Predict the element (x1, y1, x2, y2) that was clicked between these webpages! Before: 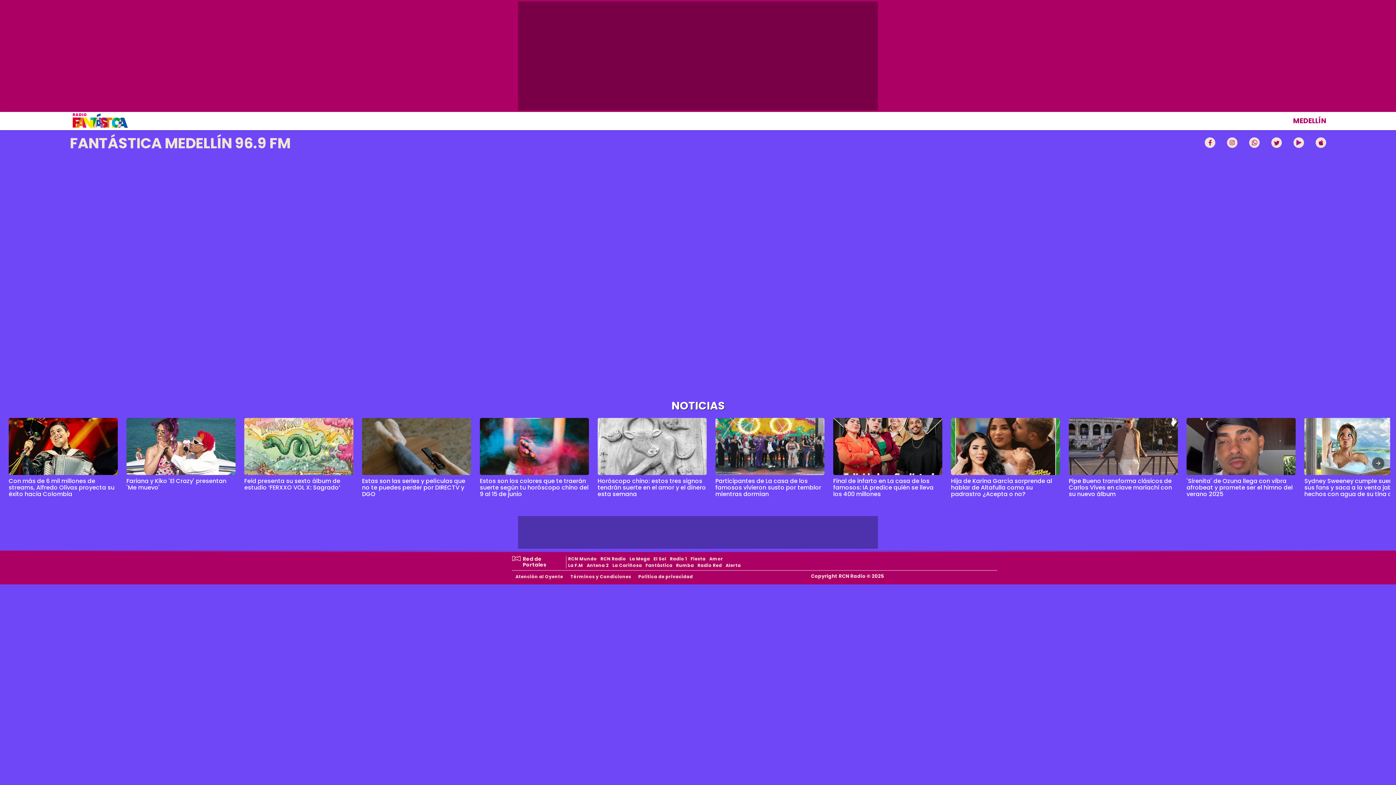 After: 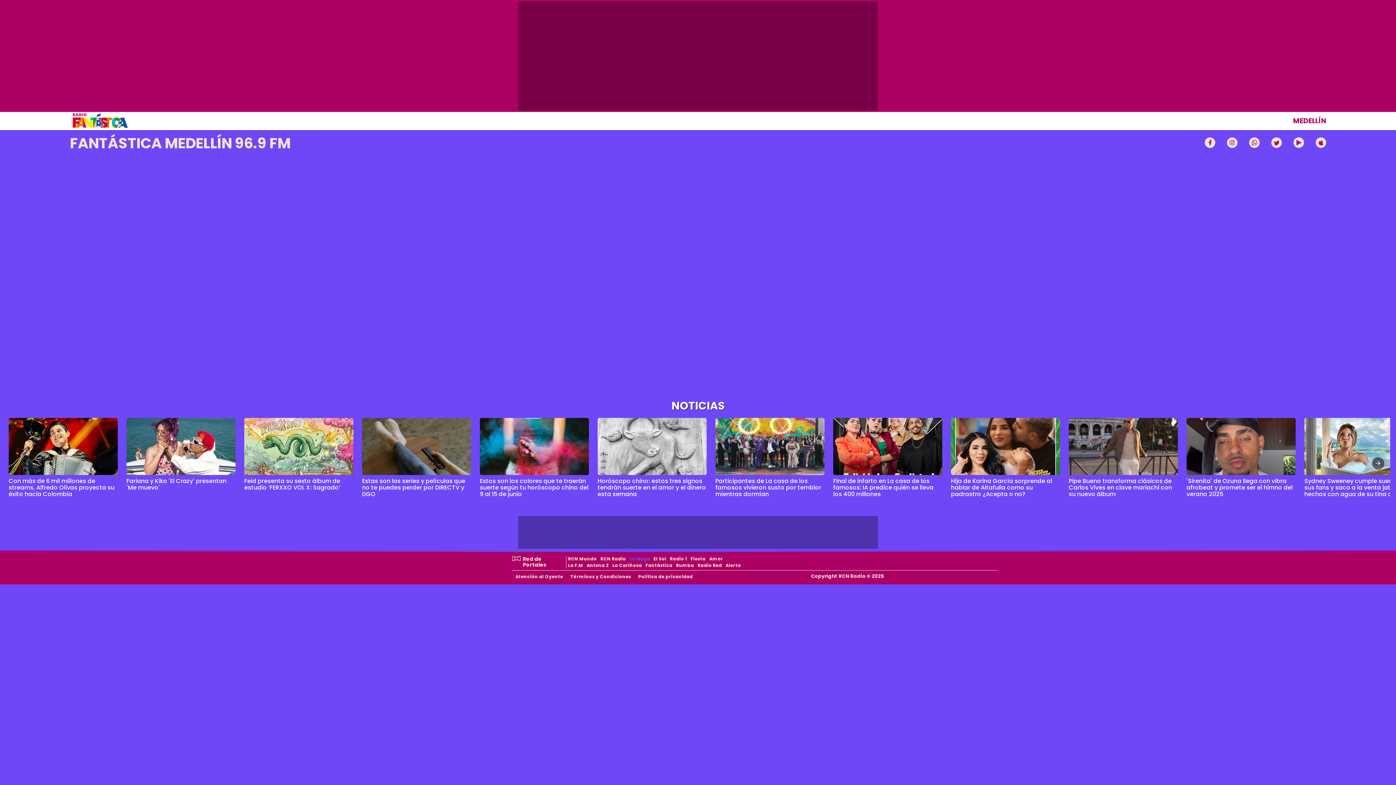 Action: bbox: (628, 556, 652, 562) label: La Mega